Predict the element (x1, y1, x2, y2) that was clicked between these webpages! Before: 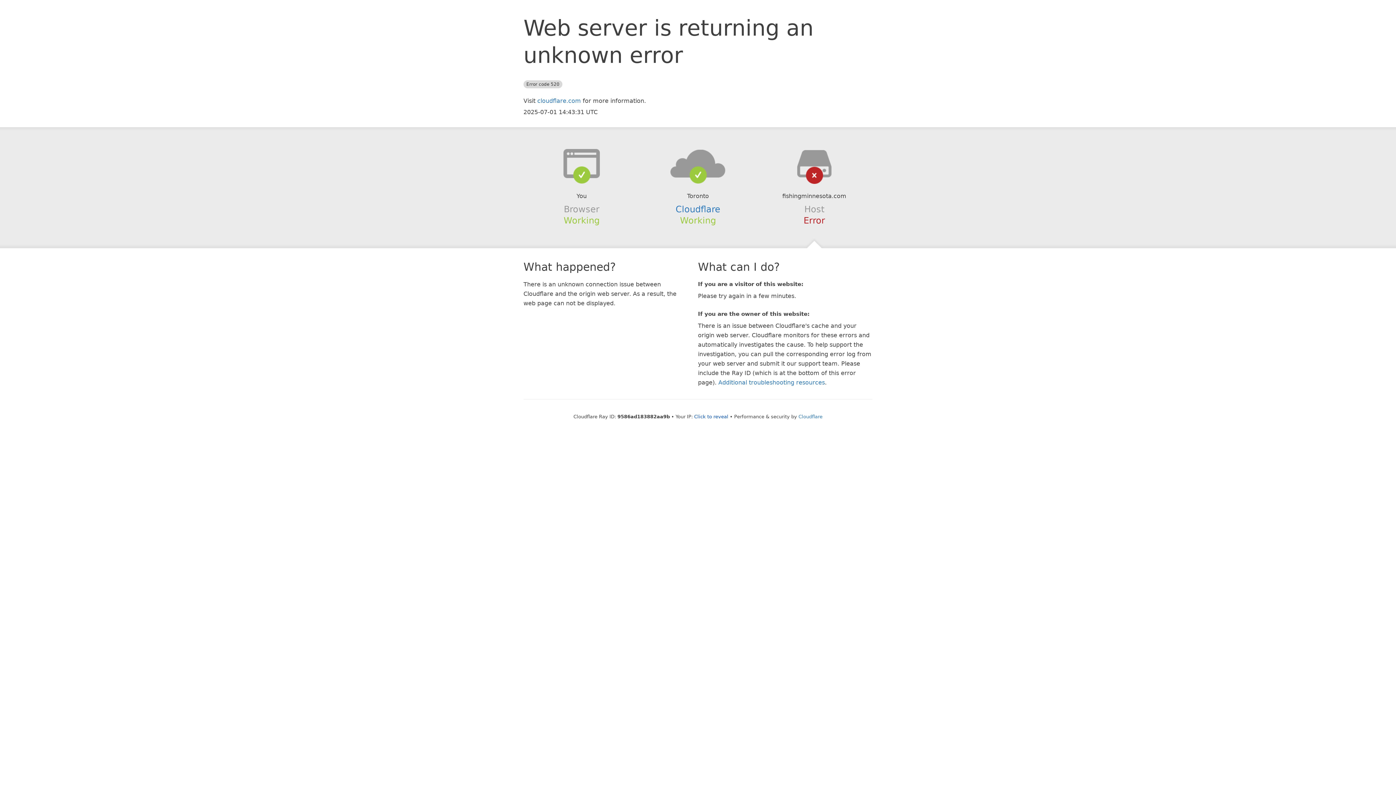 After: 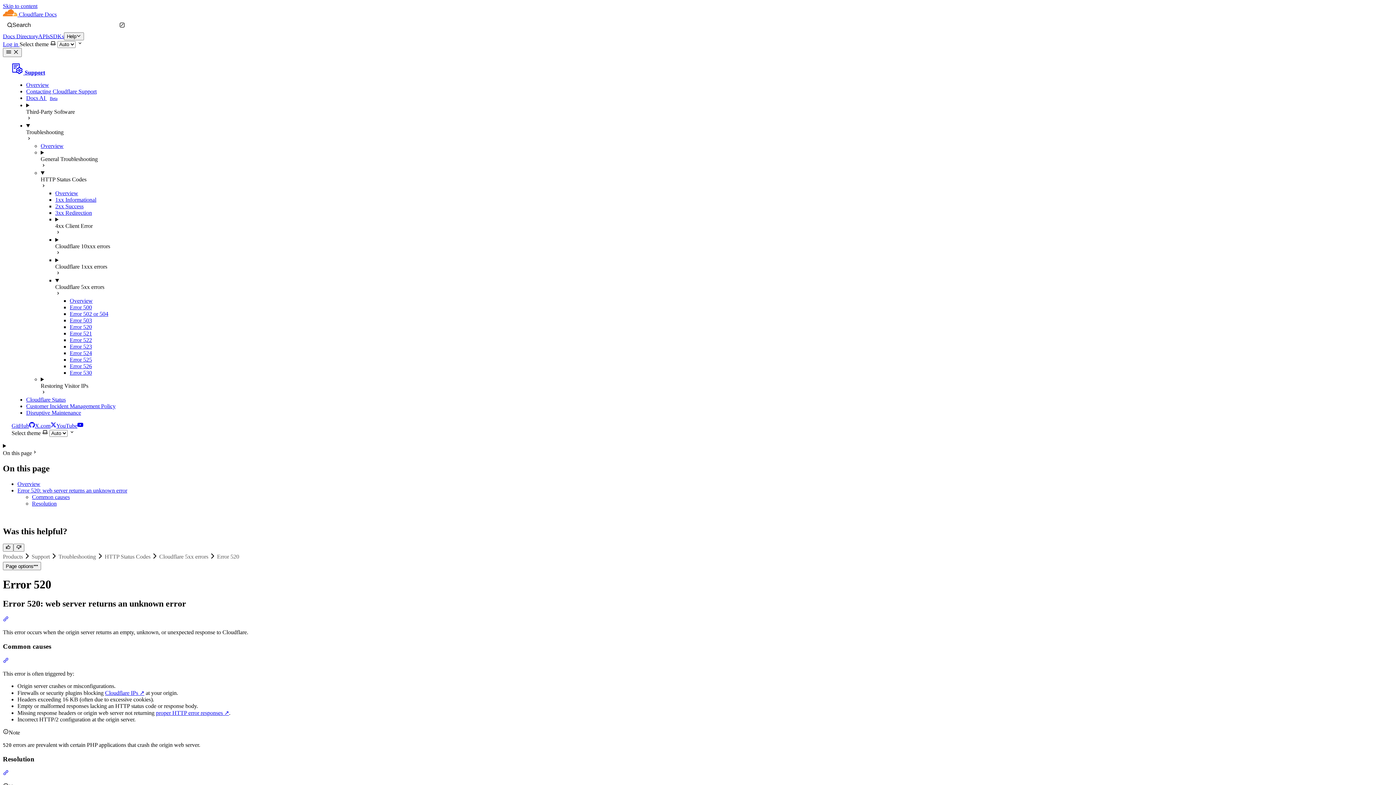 Action: bbox: (718, 379, 825, 386) label: Additional troubleshooting resources